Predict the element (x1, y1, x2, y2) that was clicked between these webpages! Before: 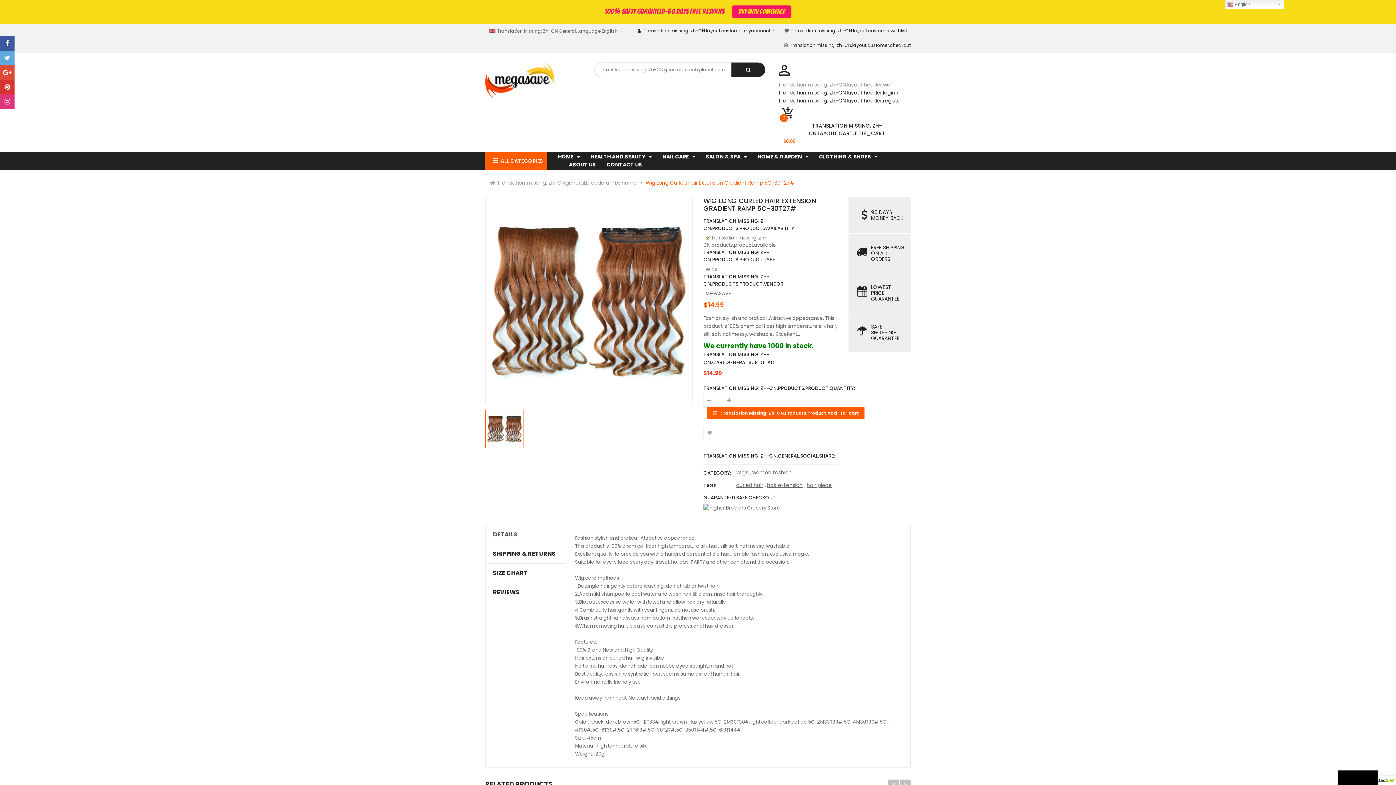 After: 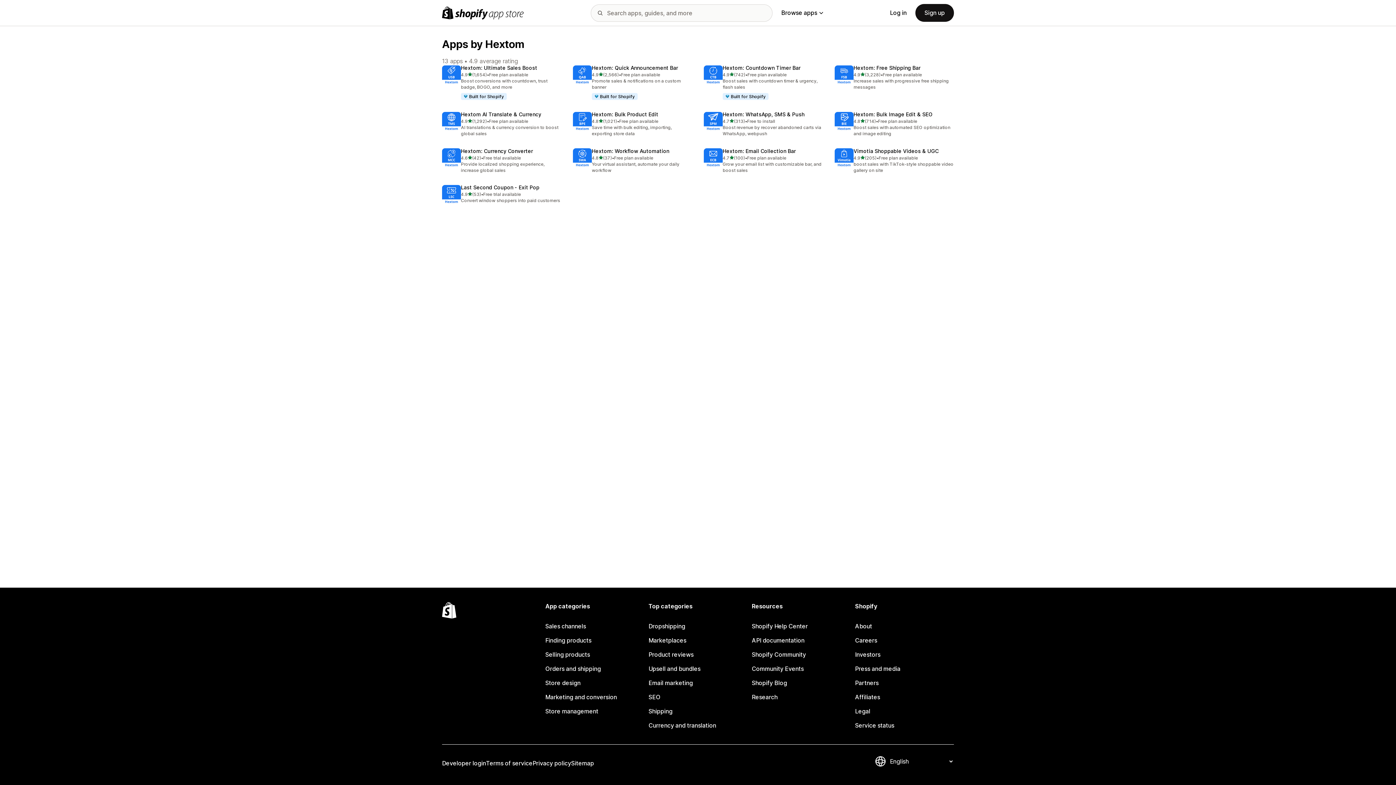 Action: label: Buy with confidence bbox: (732, 5, 791, 18)